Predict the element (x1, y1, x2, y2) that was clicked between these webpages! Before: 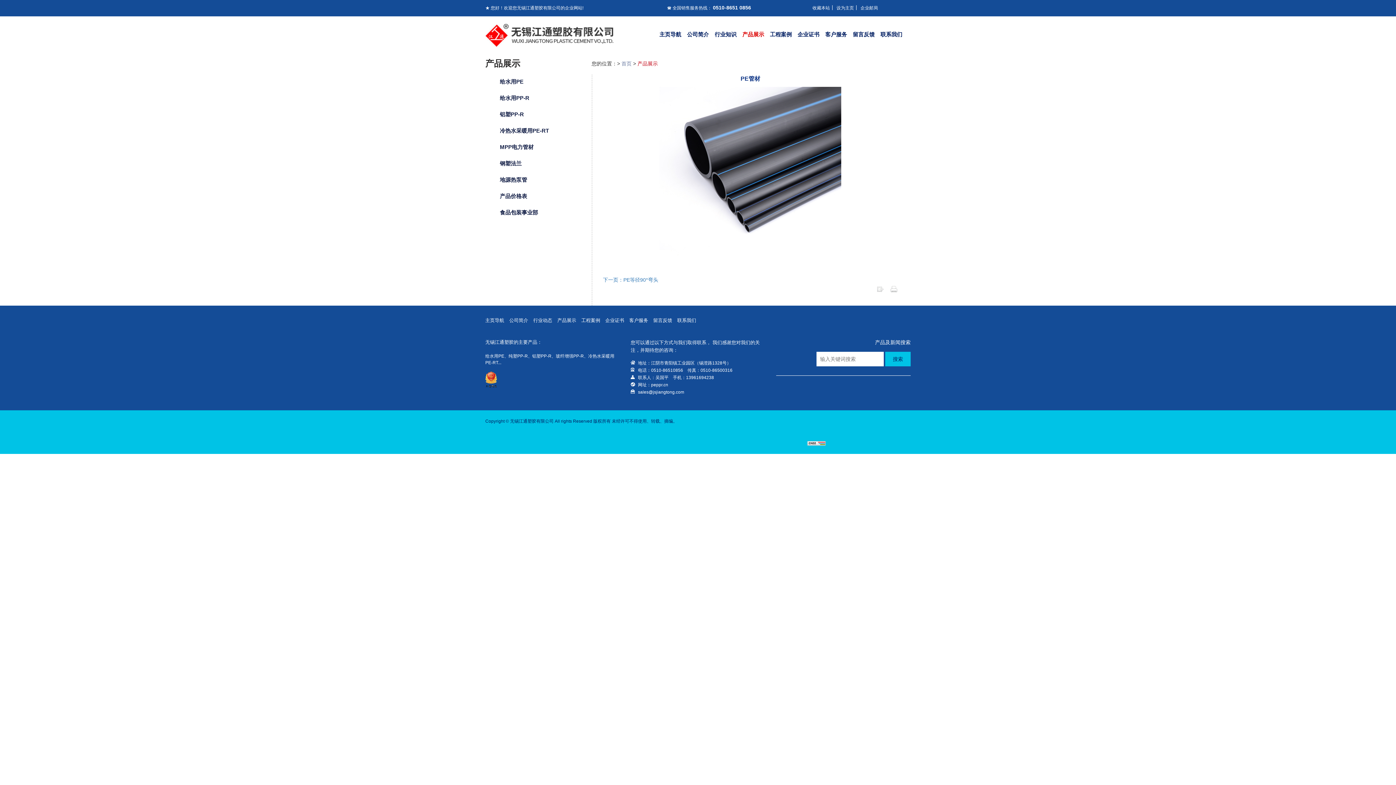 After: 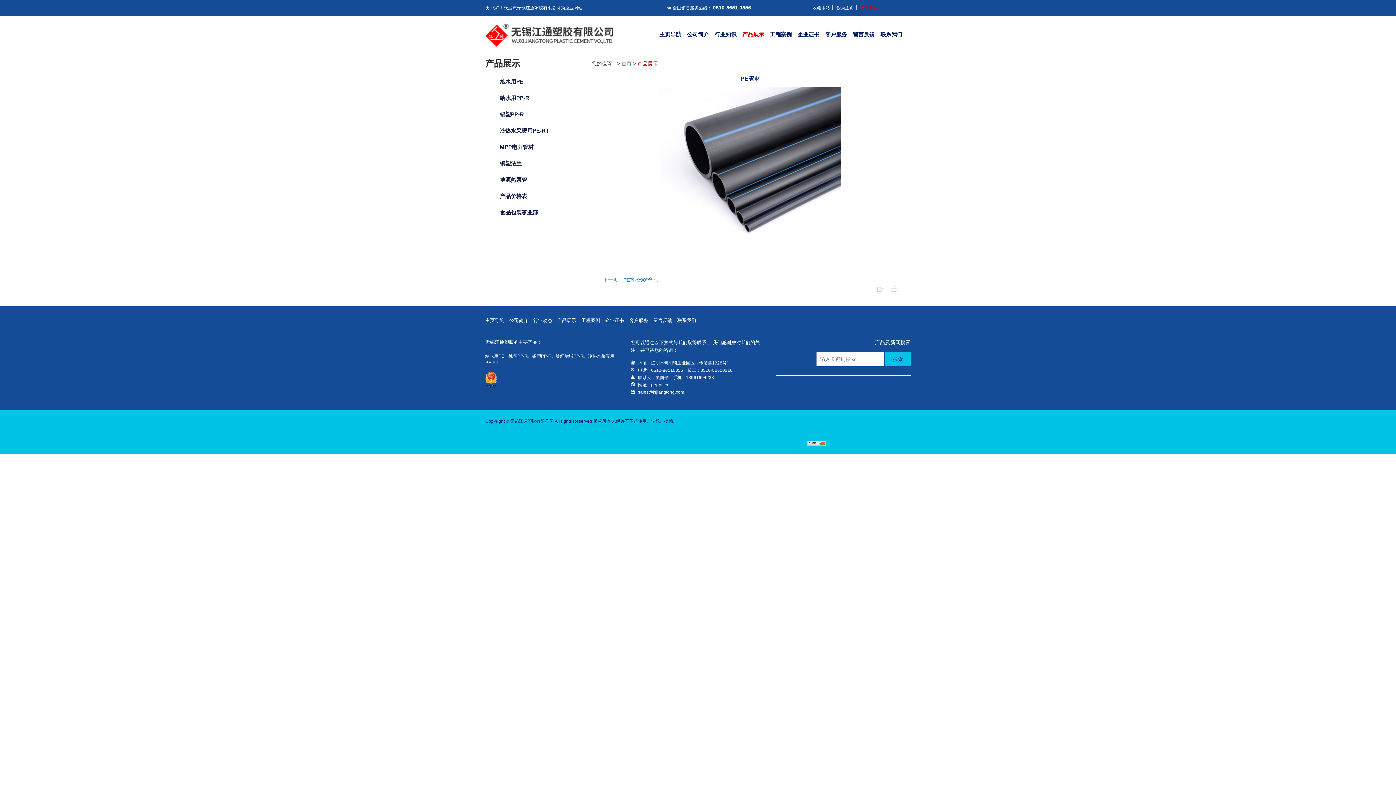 Action: bbox: (860, 0, 878, 16) label: 企业邮局